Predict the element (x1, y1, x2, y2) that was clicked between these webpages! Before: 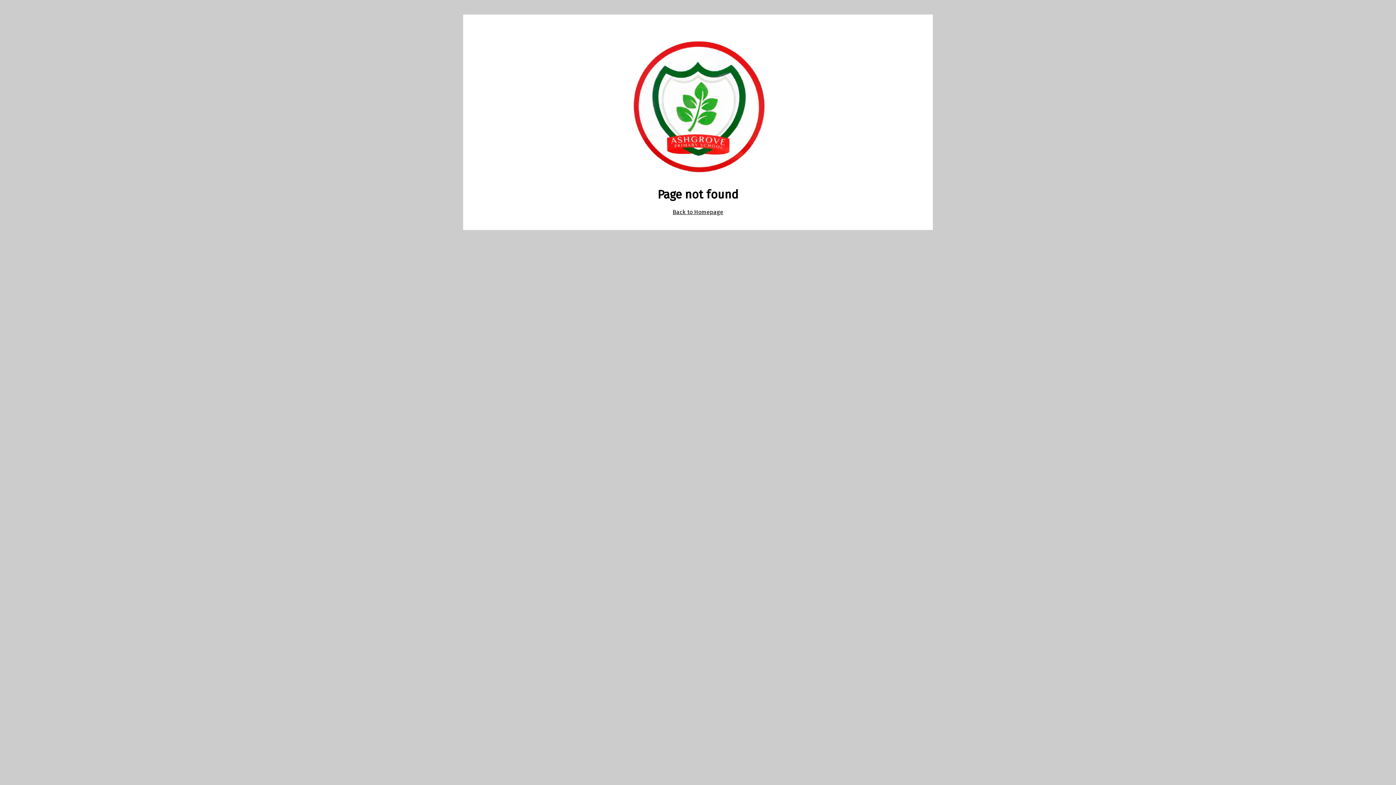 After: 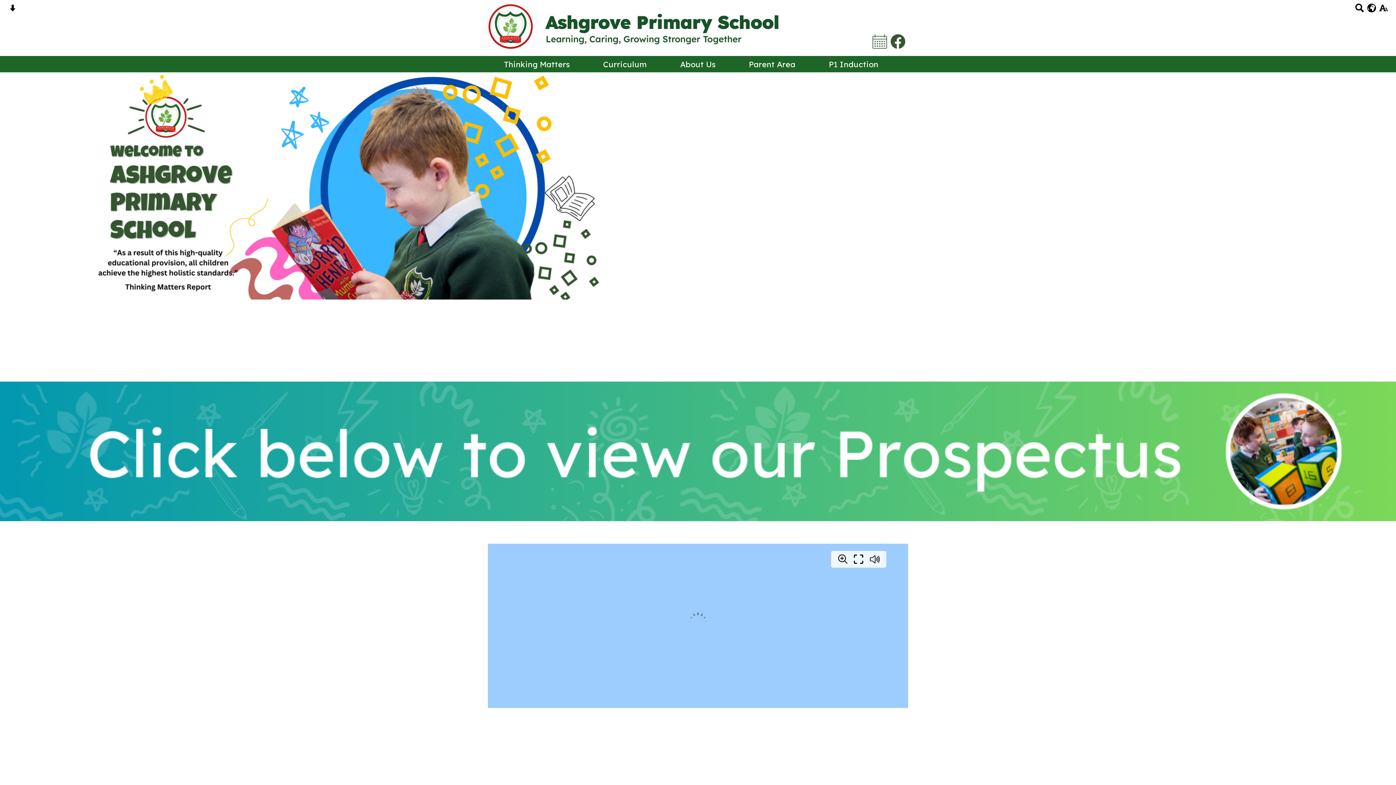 Action: label: Back to Homepage bbox: (672, 208, 723, 215)